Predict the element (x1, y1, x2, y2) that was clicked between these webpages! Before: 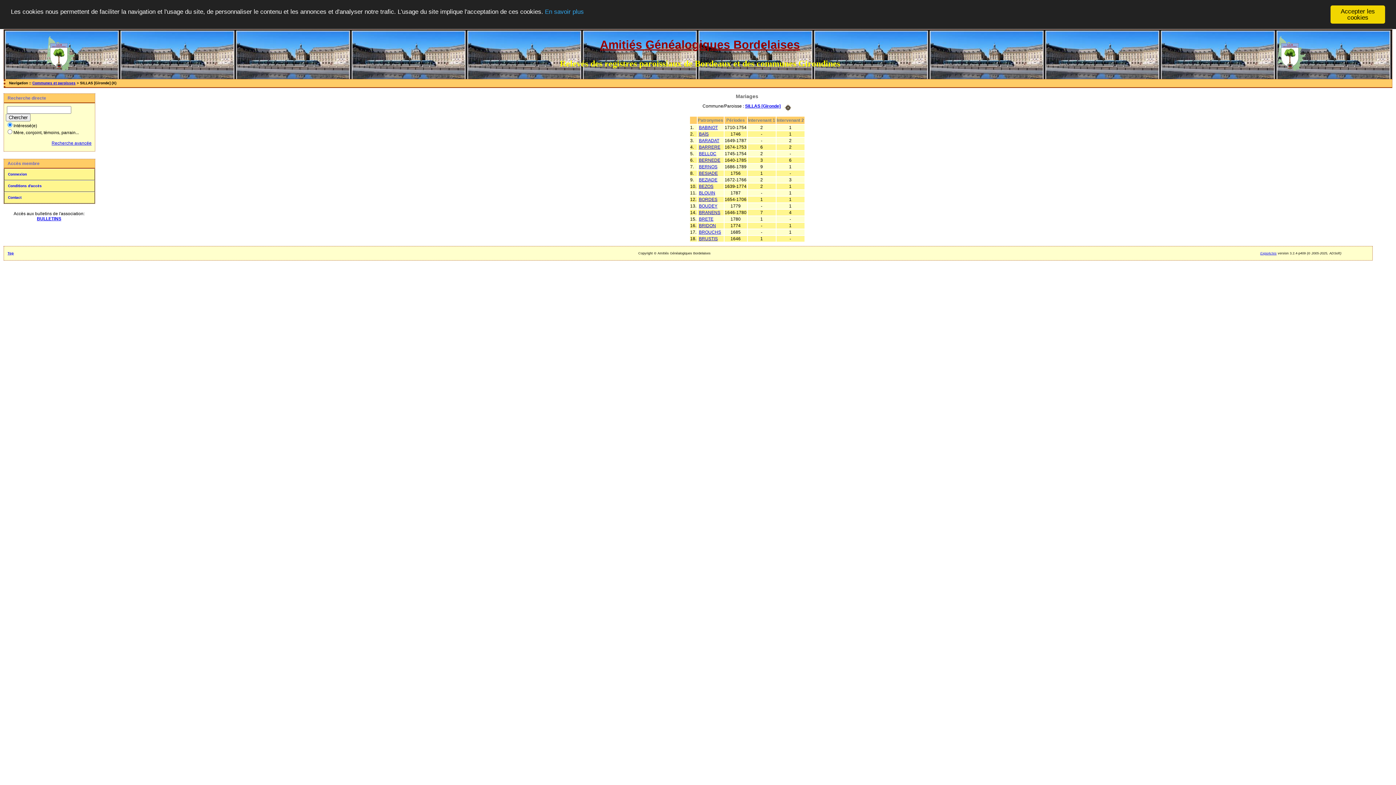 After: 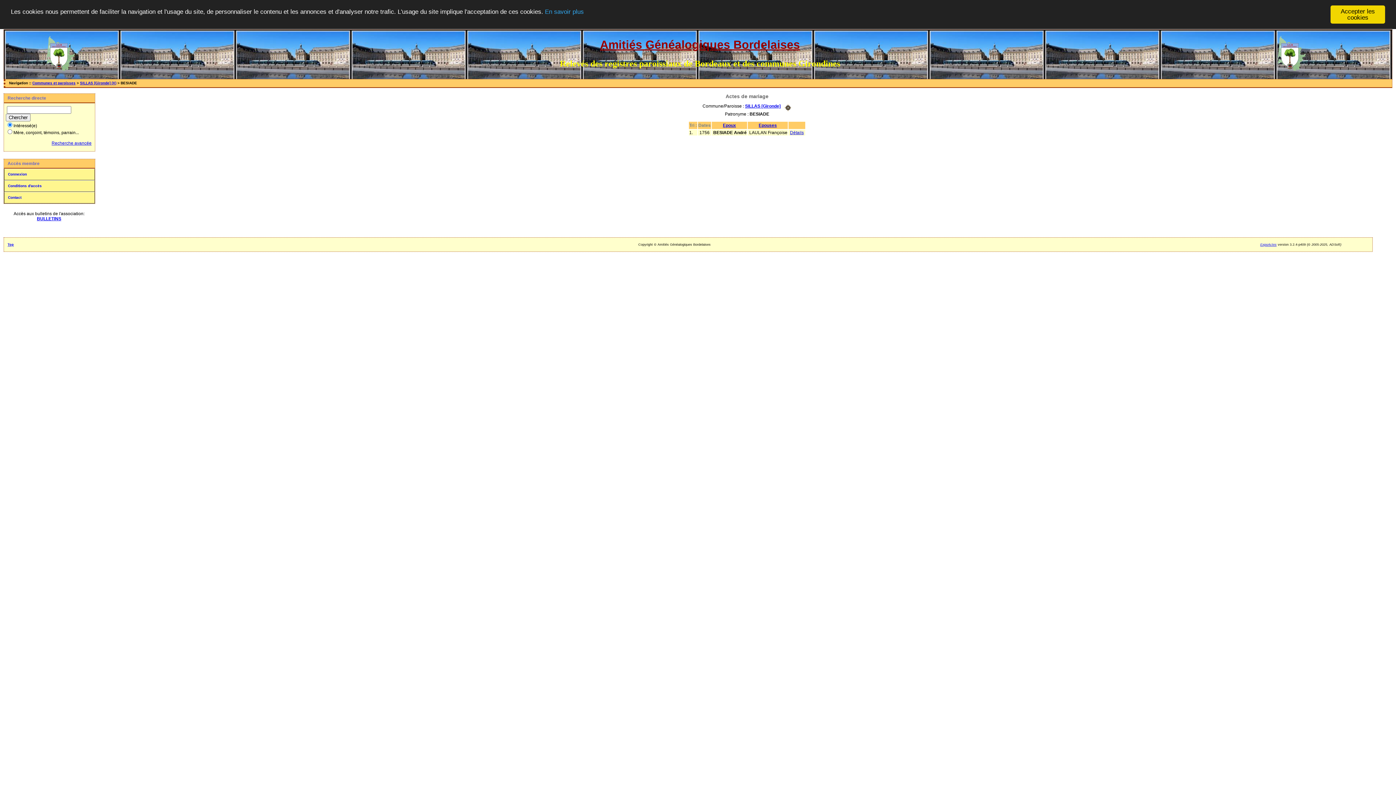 Action: bbox: (699, 170, 718, 175) label: BESIADE